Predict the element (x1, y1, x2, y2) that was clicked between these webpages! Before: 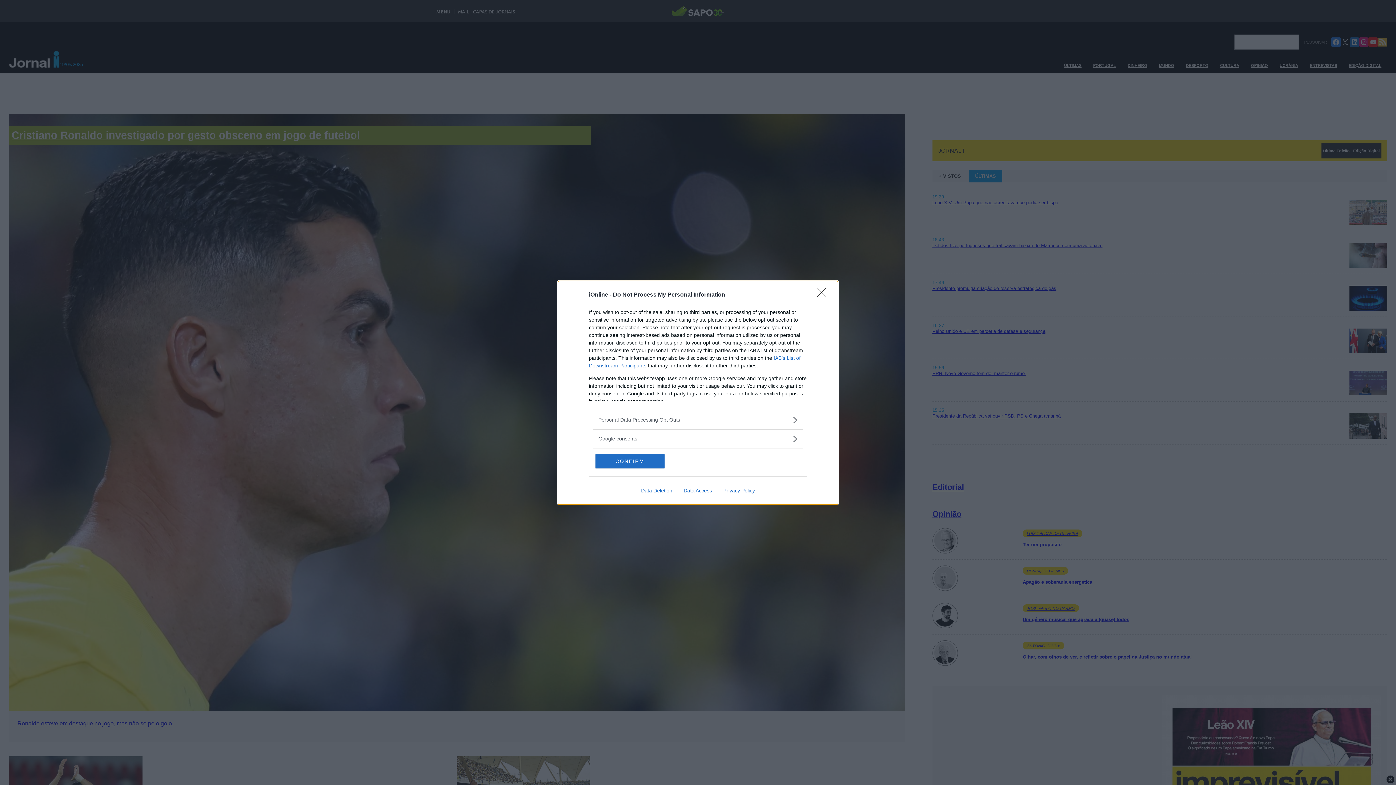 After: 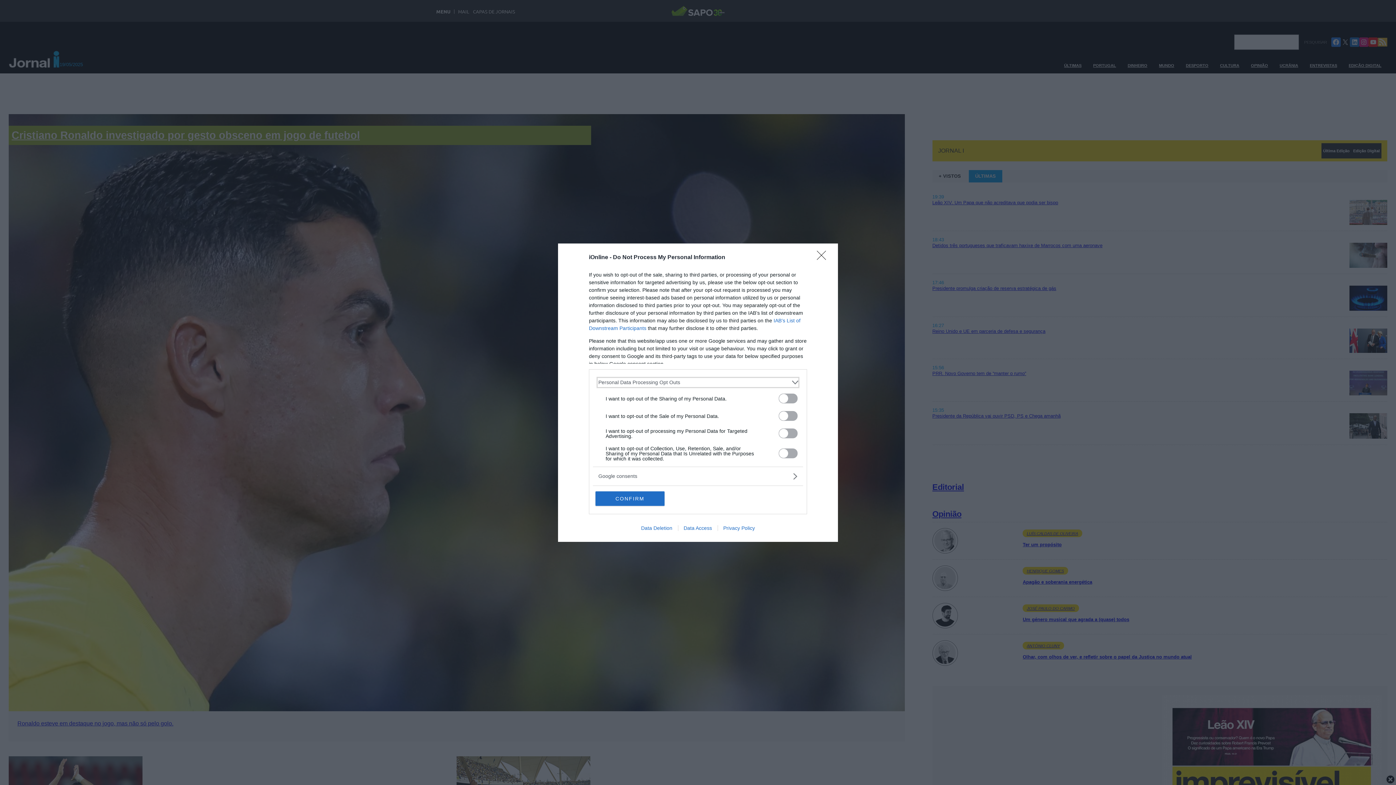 Action: label: Opt-Outs bbox: (598, 416, 797, 423)